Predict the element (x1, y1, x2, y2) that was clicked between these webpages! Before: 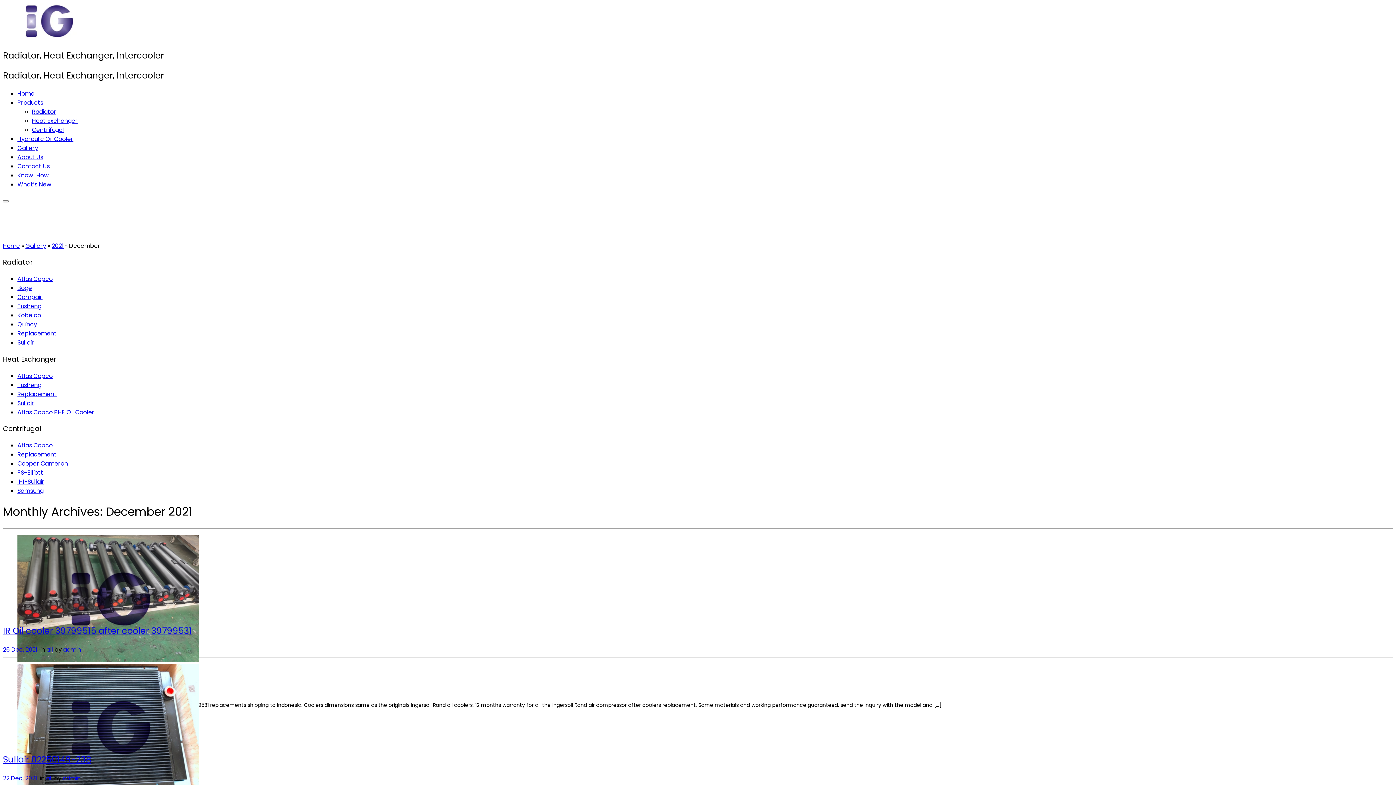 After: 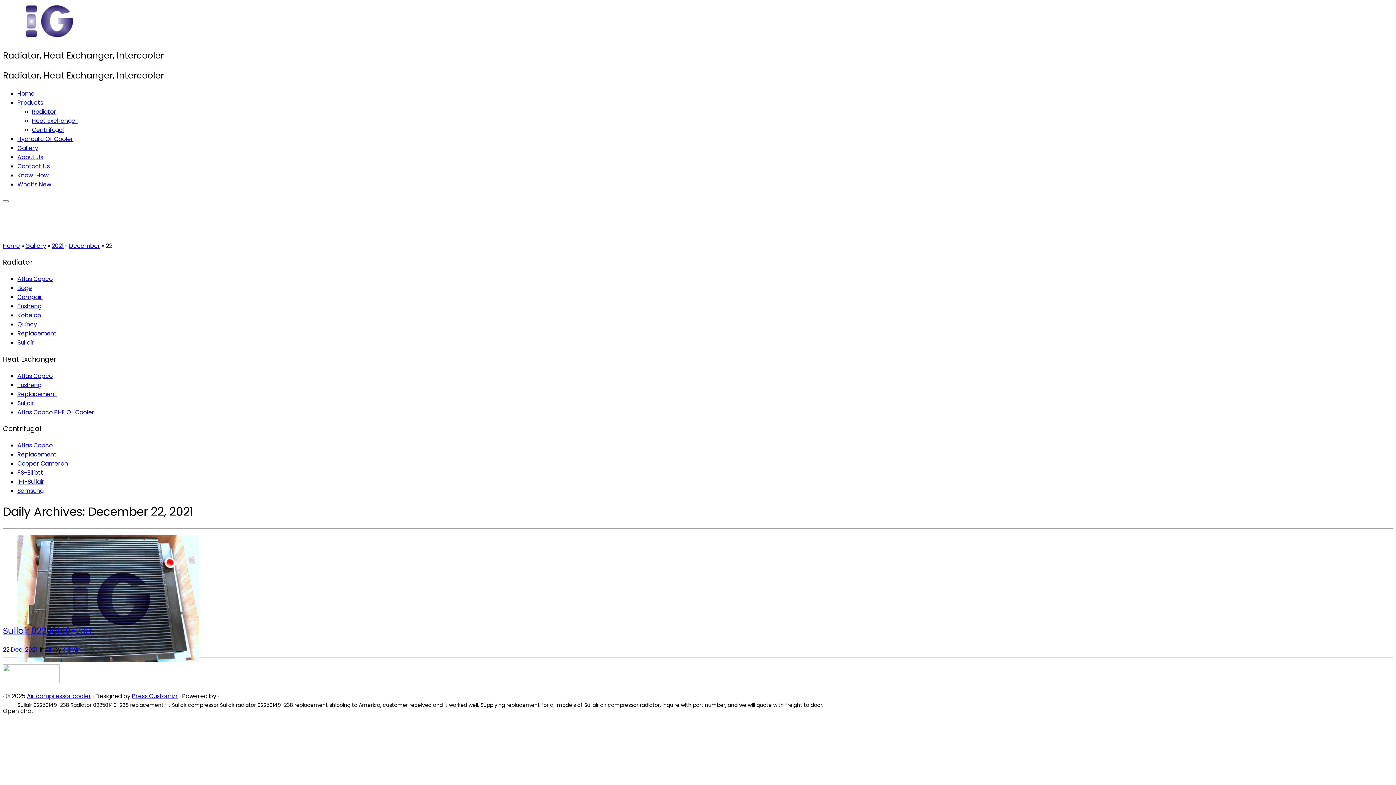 Action: label: 22 Dec, 2021 bbox: (2, 774, 37, 782)